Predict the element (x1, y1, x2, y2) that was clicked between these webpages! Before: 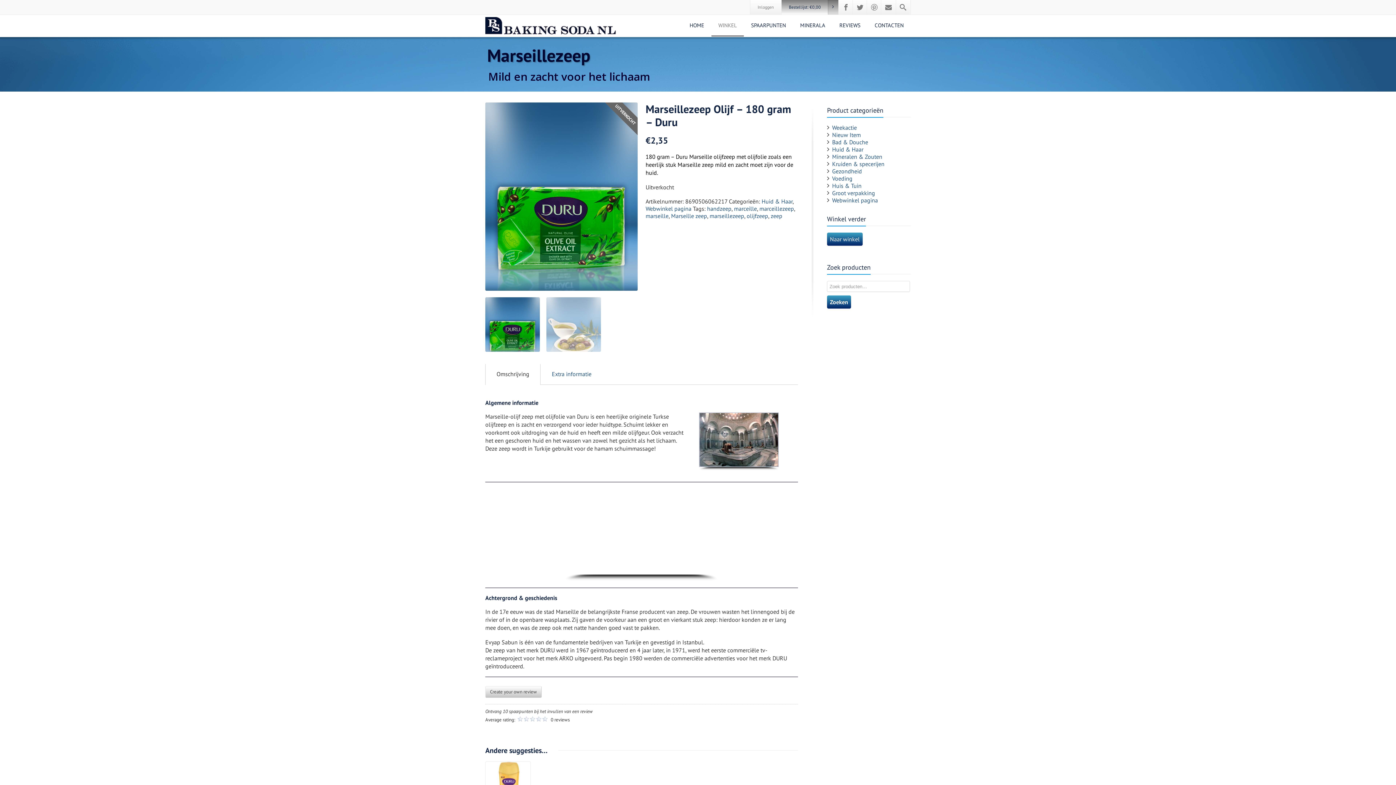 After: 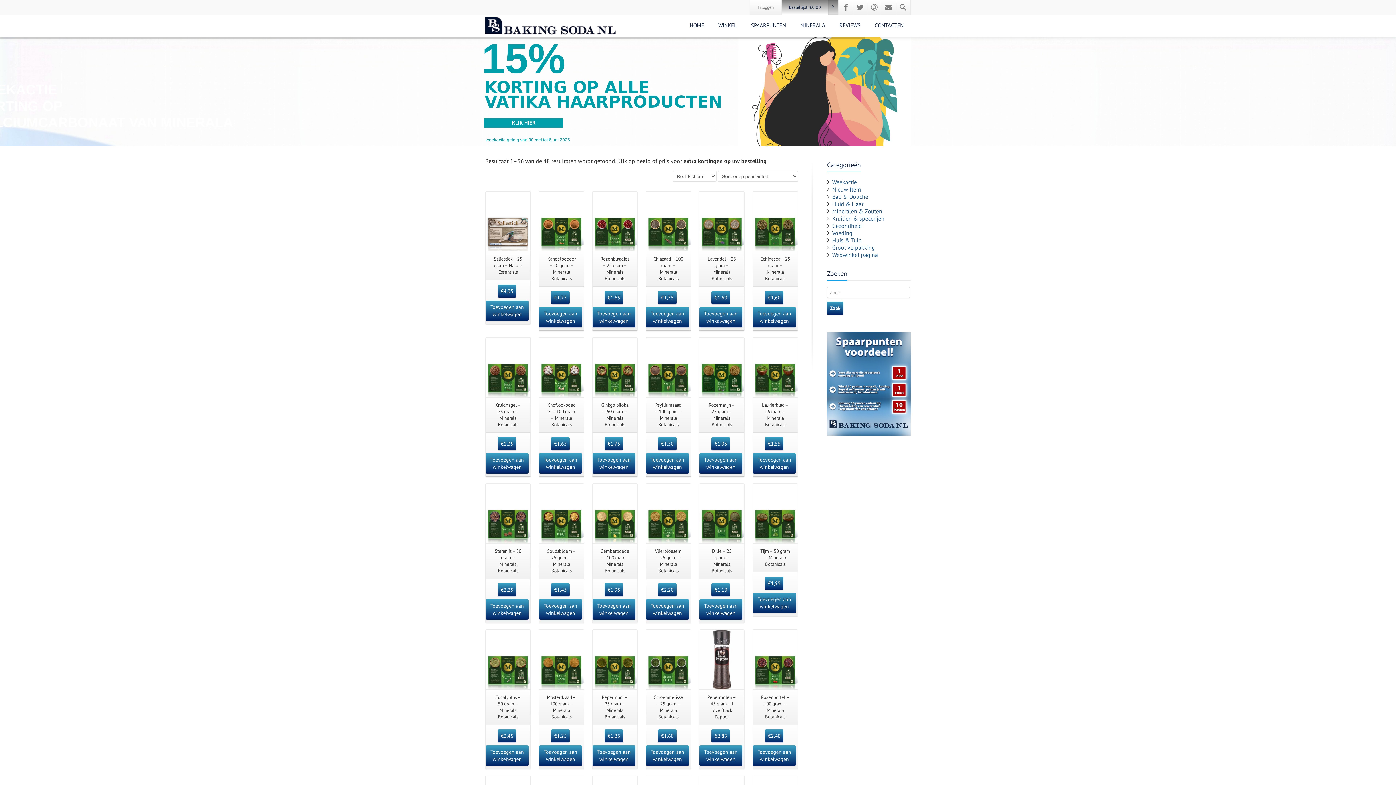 Action: label: Kruiden & specerijen bbox: (832, 160, 884, 167)